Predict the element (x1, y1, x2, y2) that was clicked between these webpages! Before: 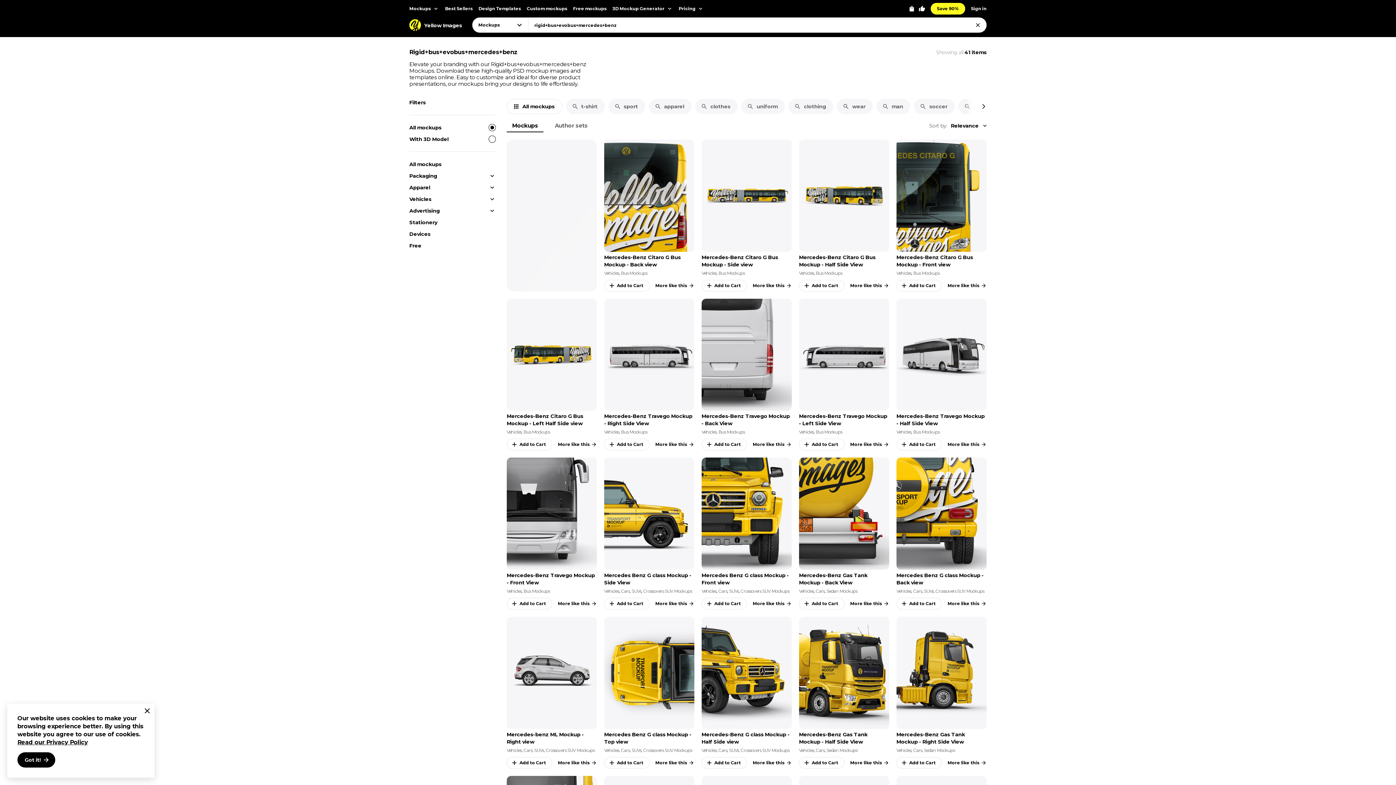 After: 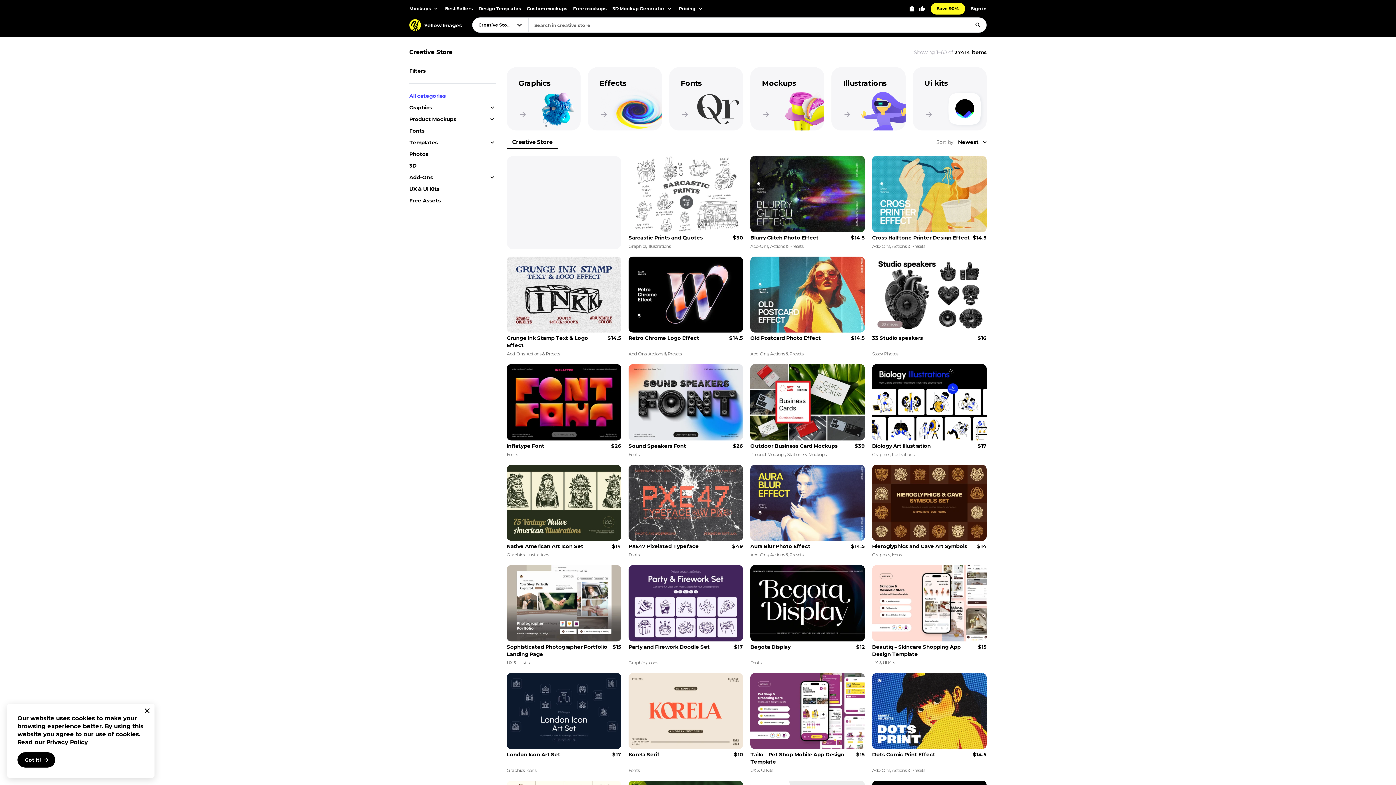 Action: bbox: (478, 2, 521, 14) label: Design Templates